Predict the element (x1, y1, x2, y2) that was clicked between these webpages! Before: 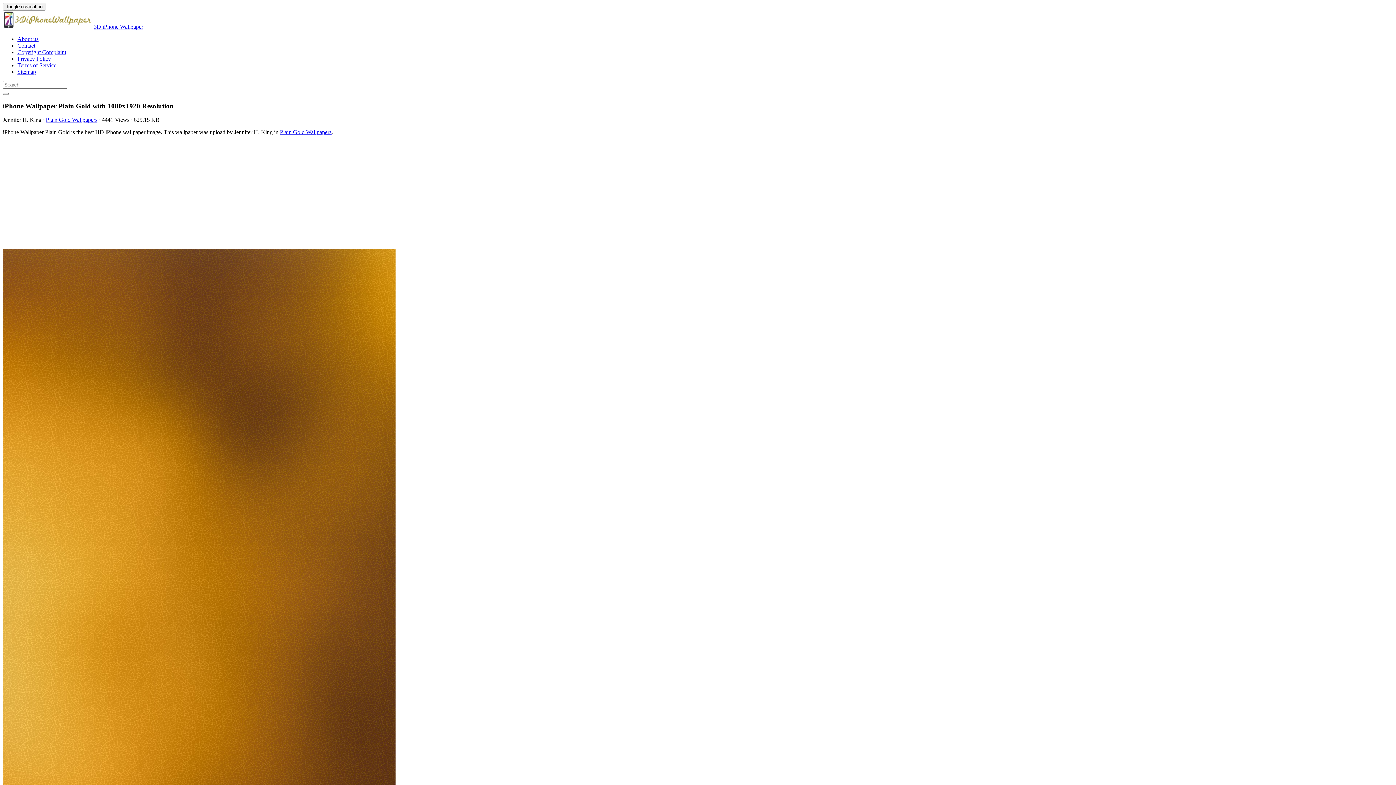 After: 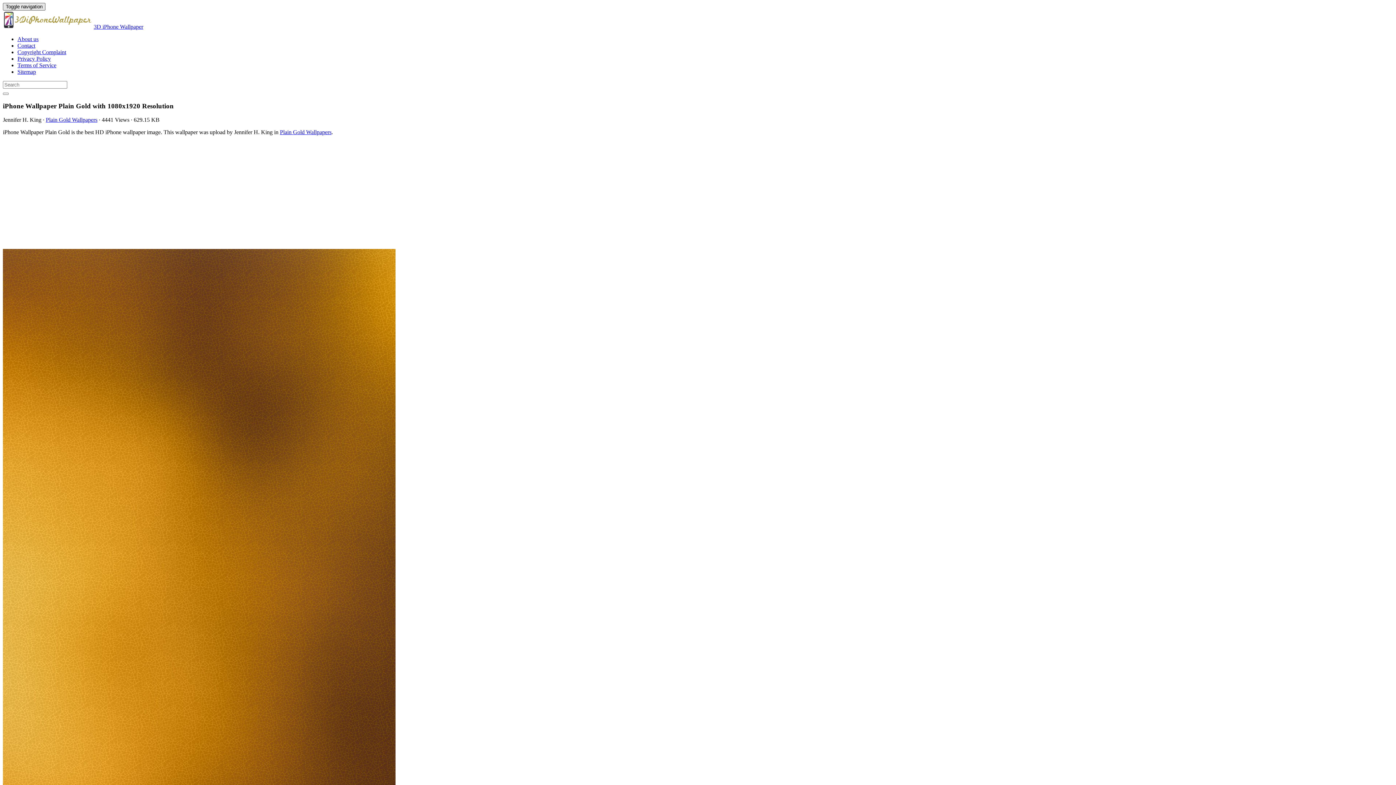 Action: bbox: (2, 2, 45, 10) label: Toggle navigation